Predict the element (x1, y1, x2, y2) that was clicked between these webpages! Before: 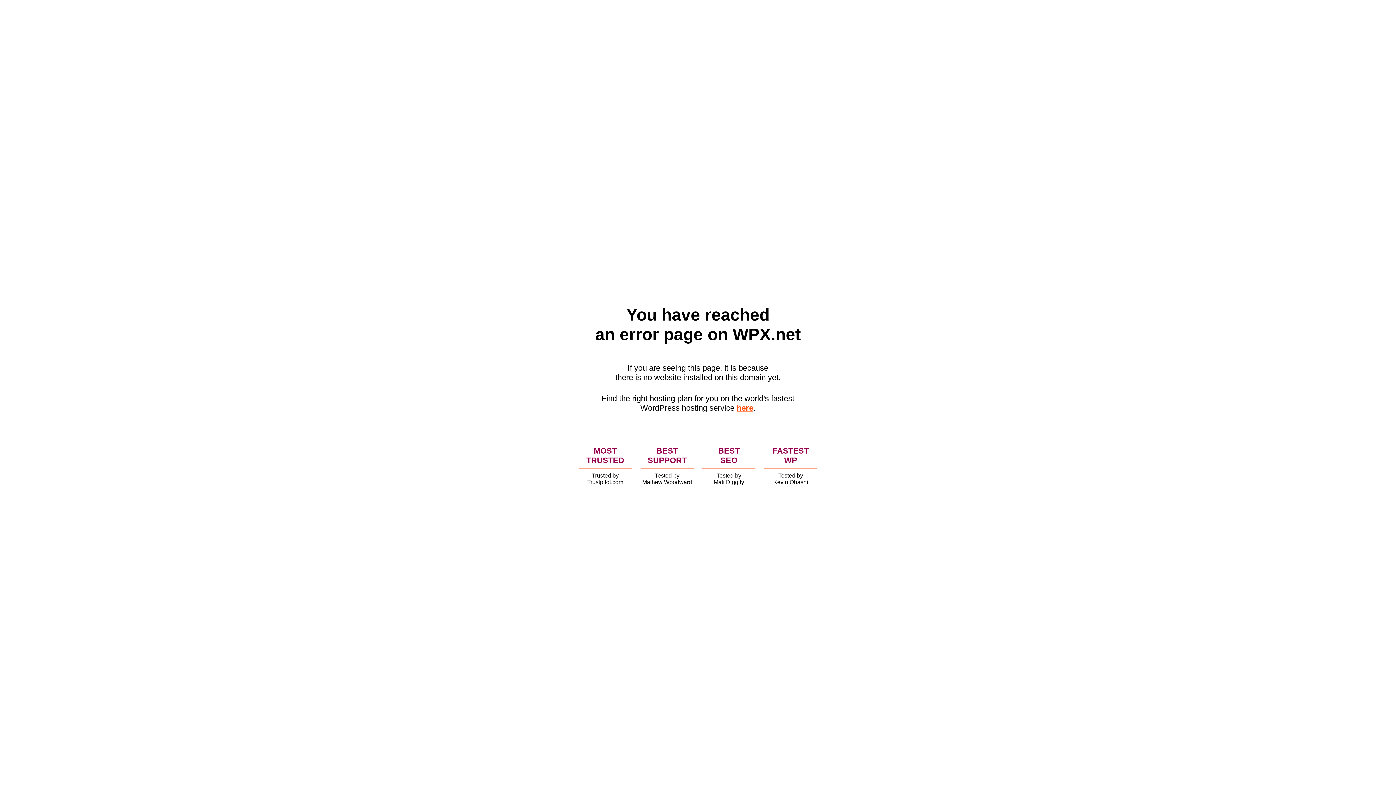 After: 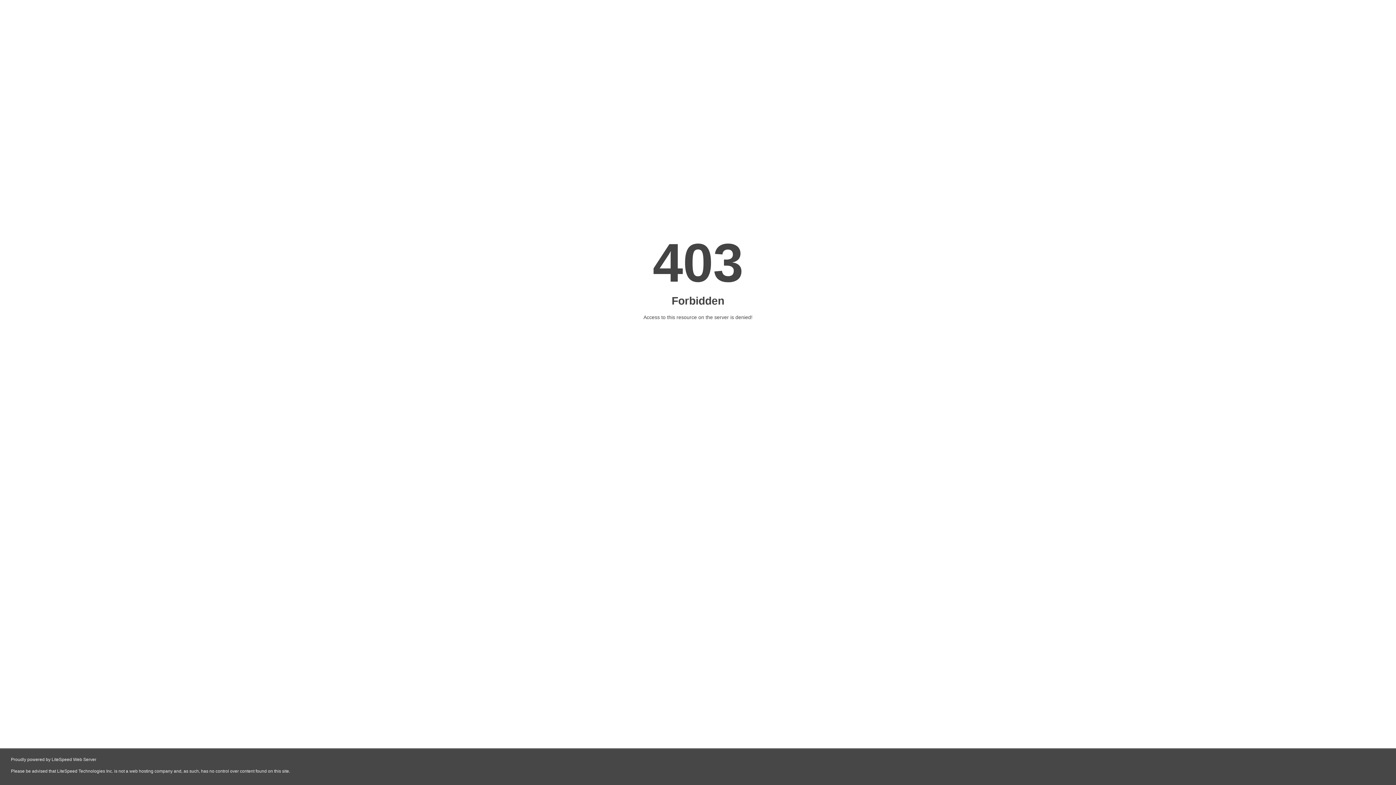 Action: label: here bbox: (736, 403, 753, 412)